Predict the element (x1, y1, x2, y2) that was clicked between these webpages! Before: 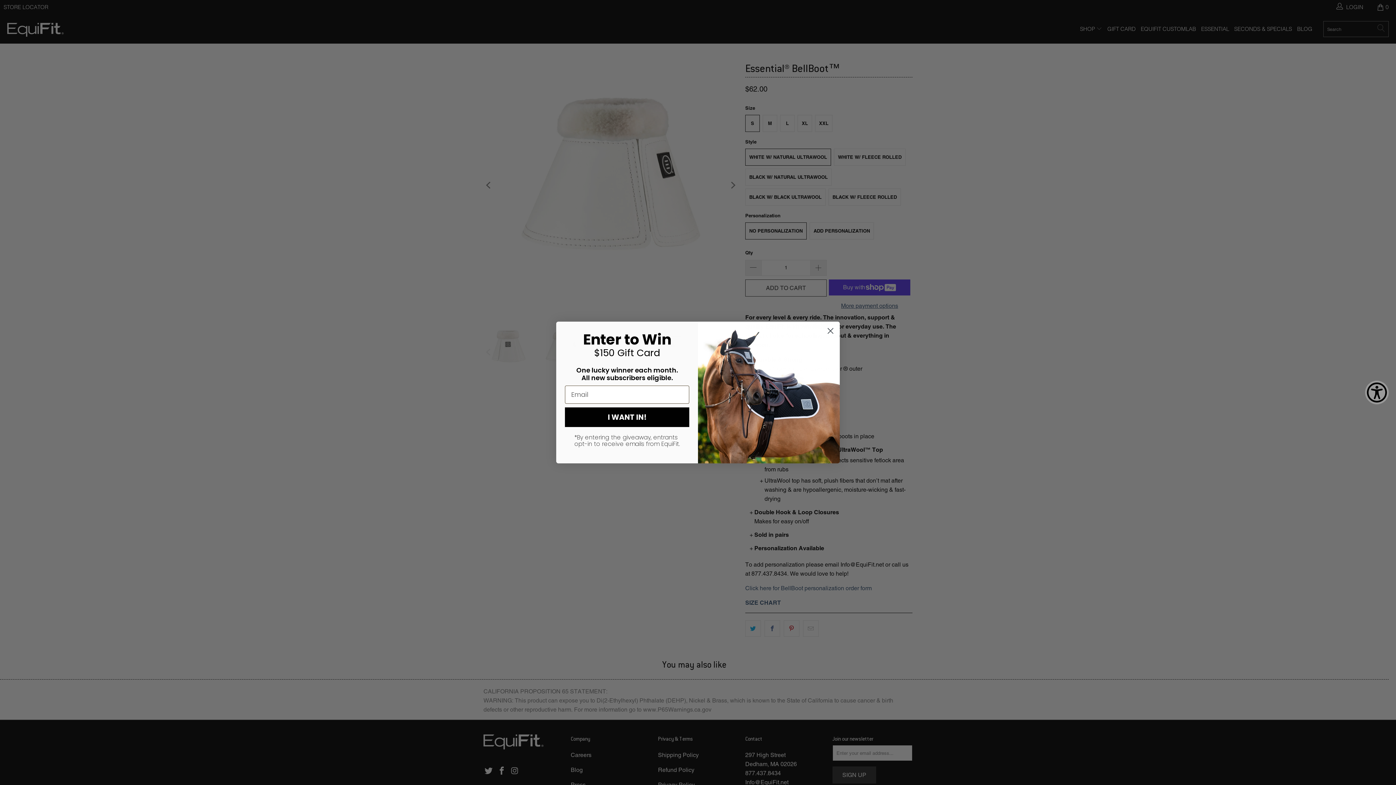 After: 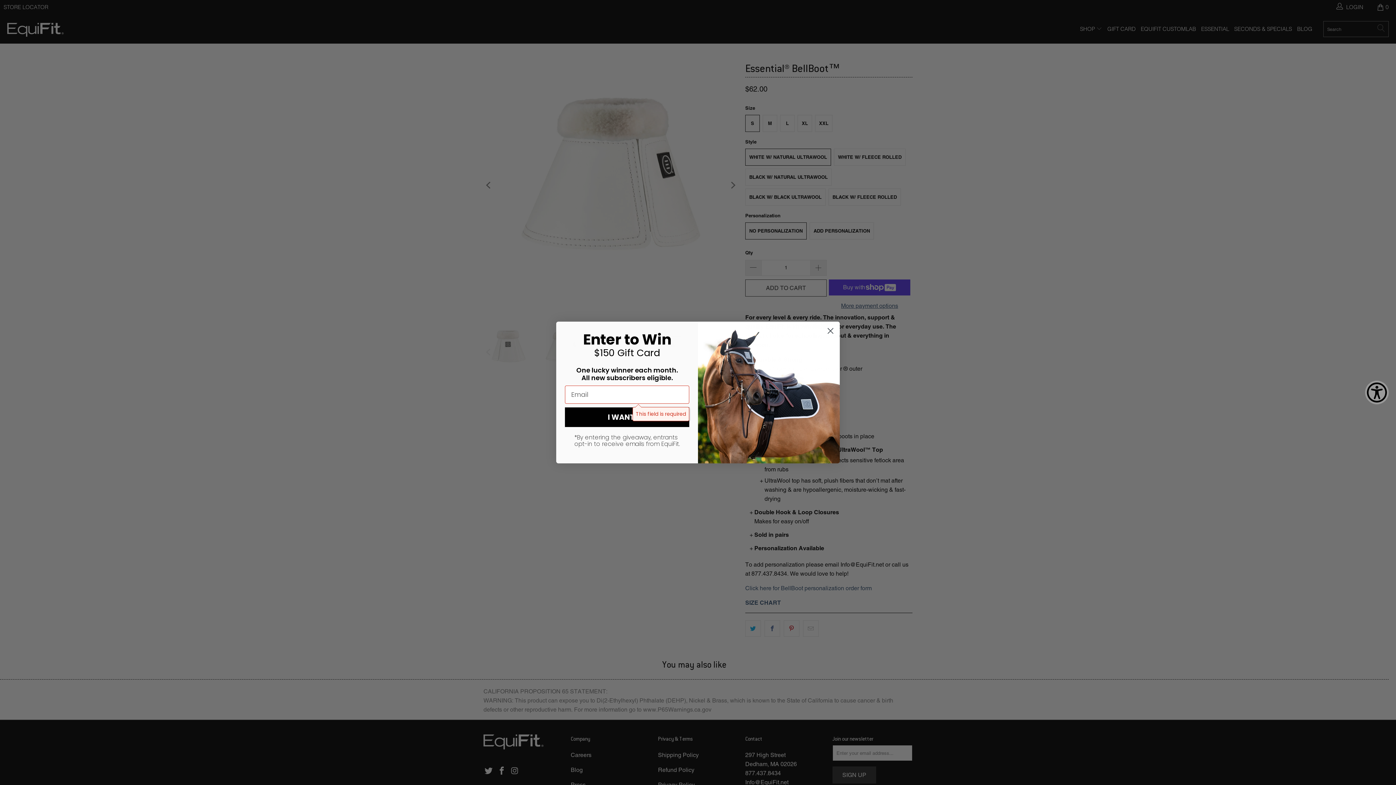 Action: bbox: (565, 407, 689, 427) label: I WANT IN!